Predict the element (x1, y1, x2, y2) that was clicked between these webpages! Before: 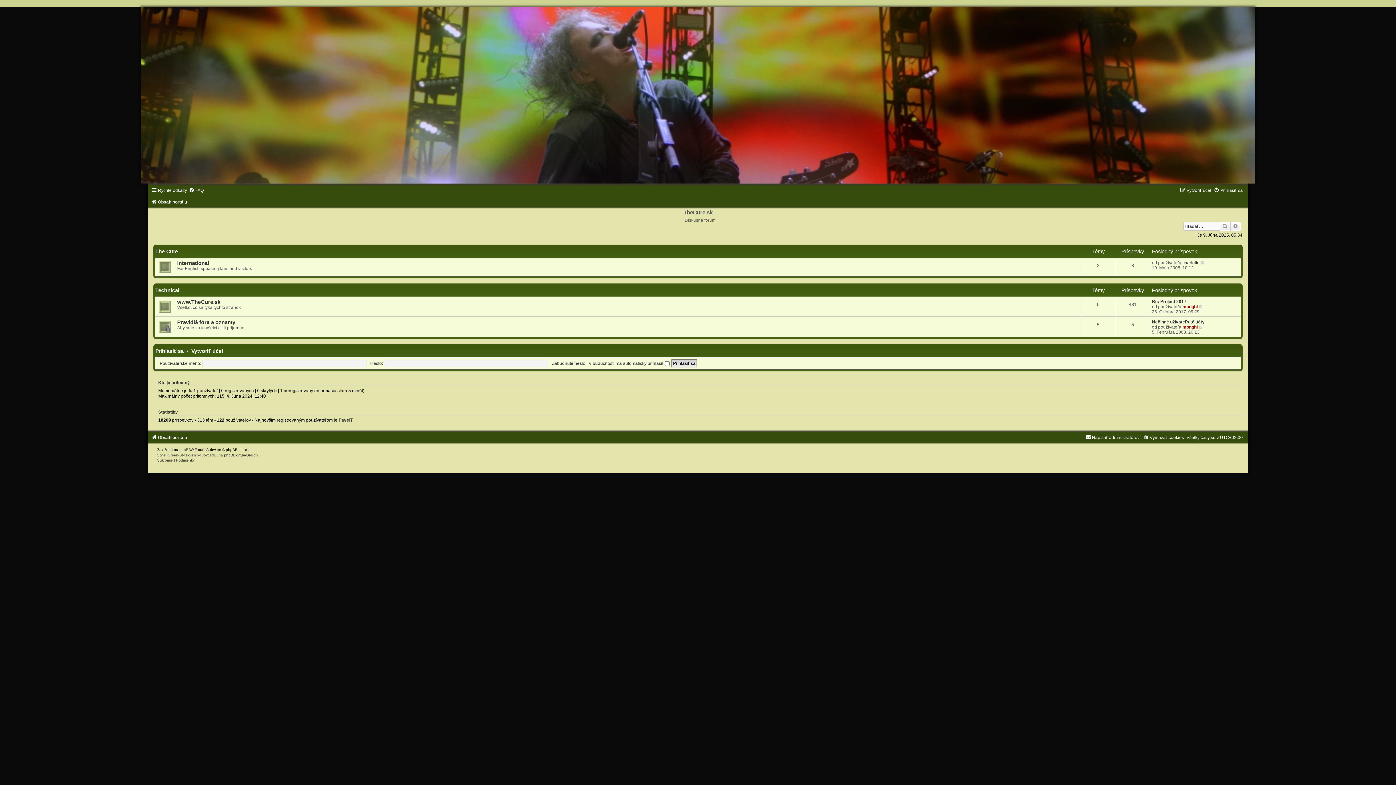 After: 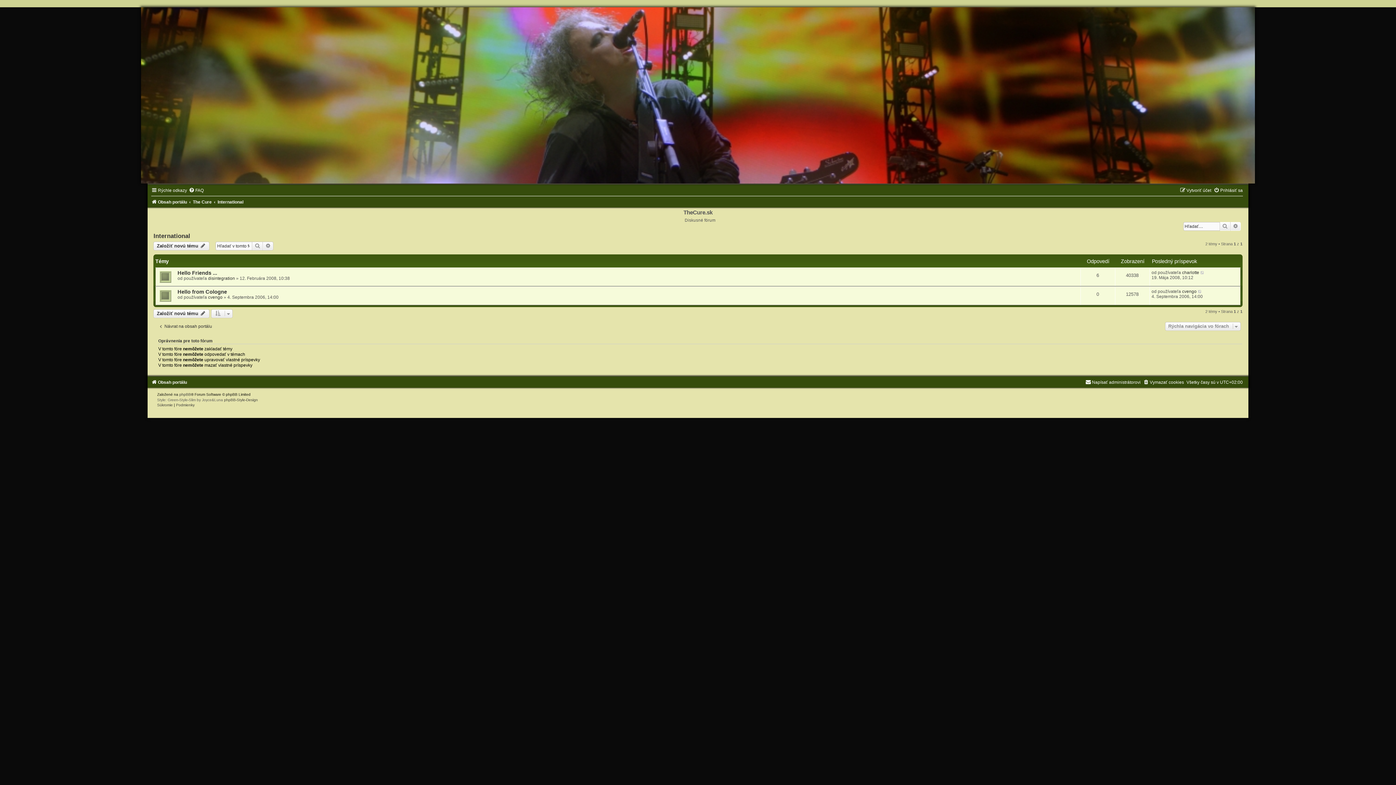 Action: label: International bbox: (177, 260, 209, 266)